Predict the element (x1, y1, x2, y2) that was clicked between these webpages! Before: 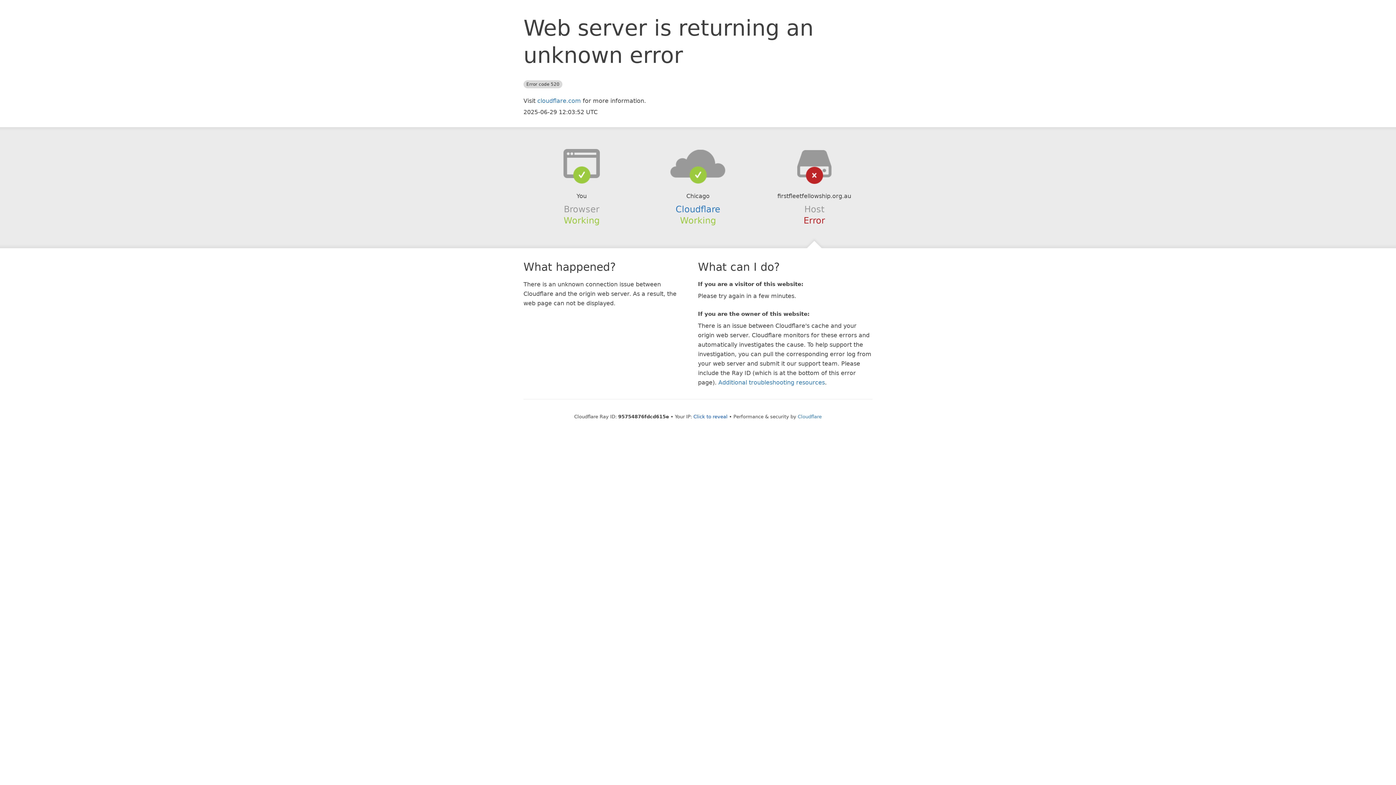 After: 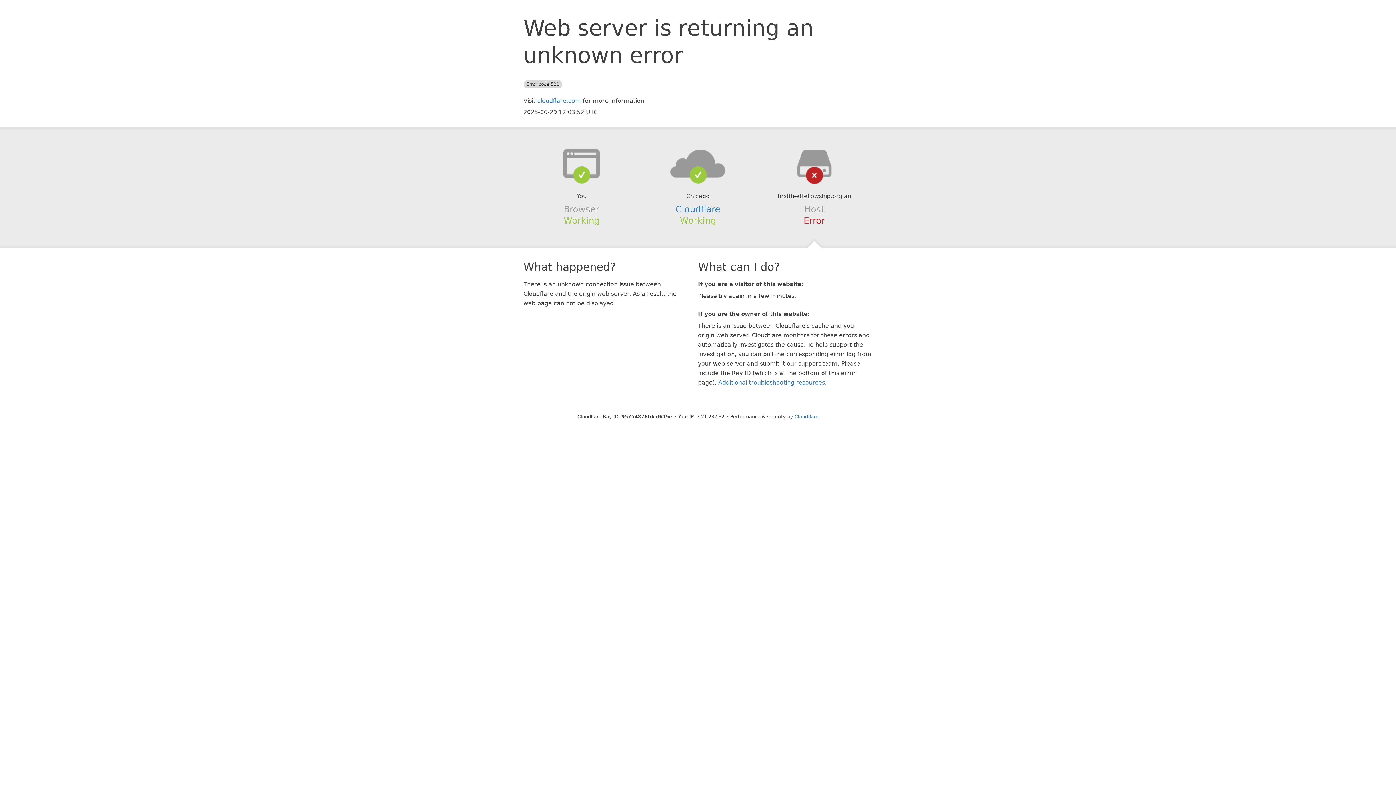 Action: bbox: (693, 414, 727, 419) label: Click to reveal